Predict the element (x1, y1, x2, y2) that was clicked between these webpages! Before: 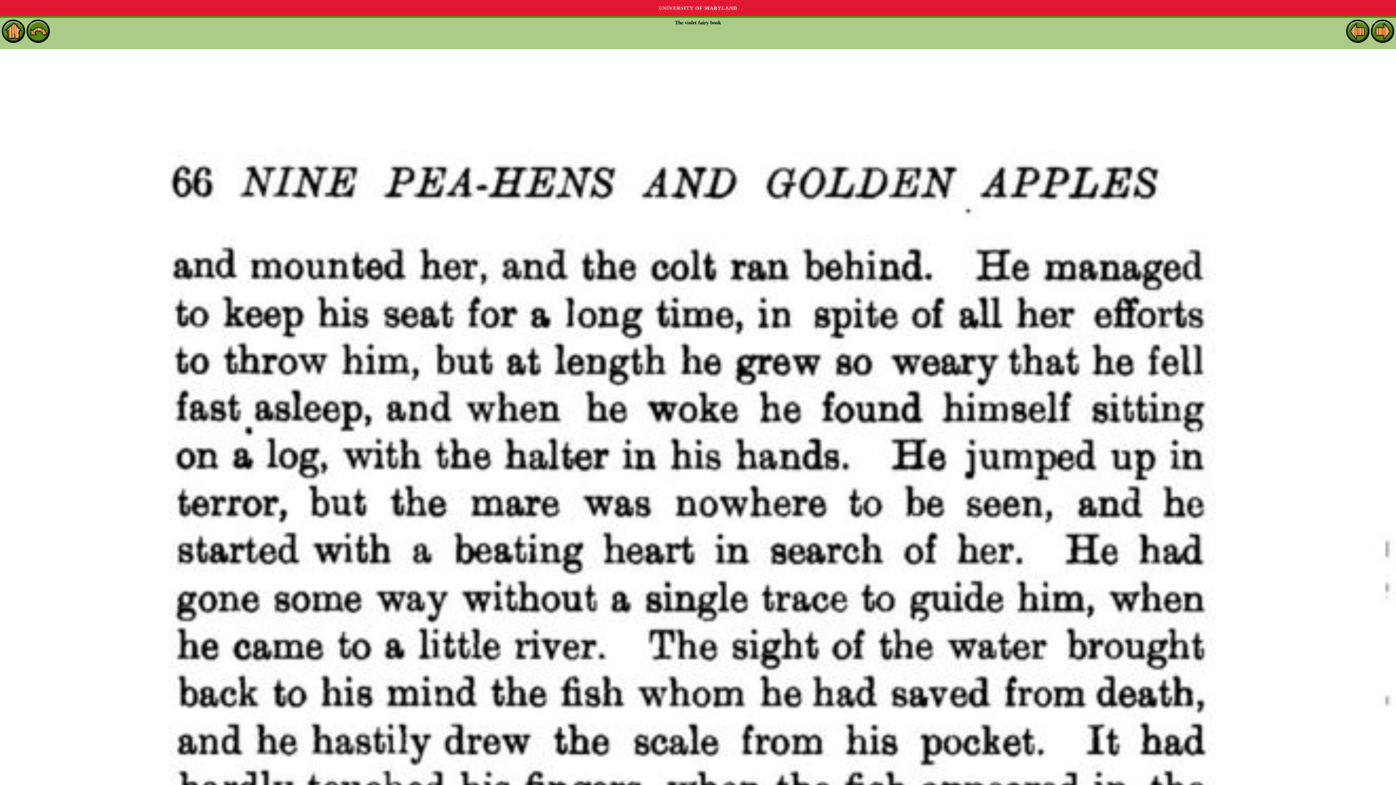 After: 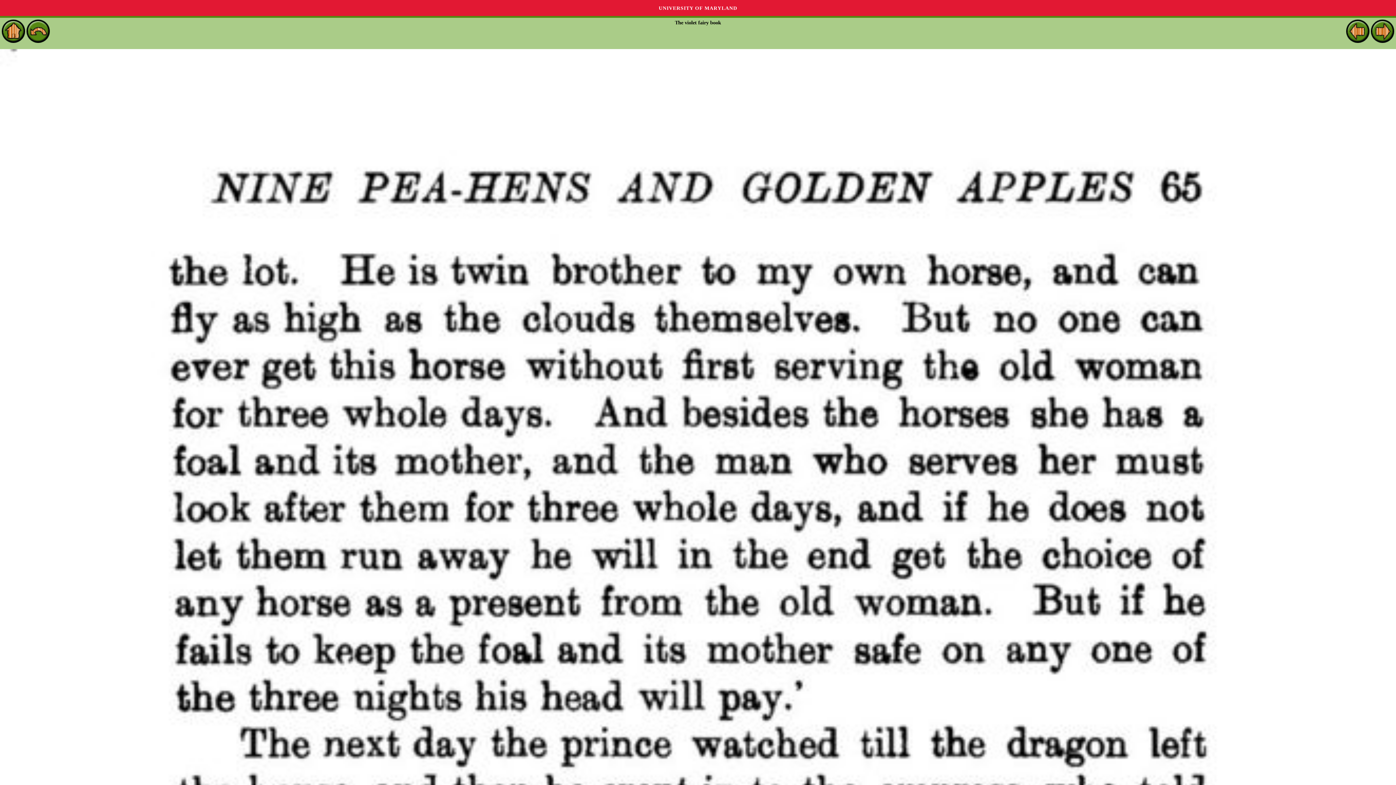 Action: bbox: (1346, 37, 1369, 42)